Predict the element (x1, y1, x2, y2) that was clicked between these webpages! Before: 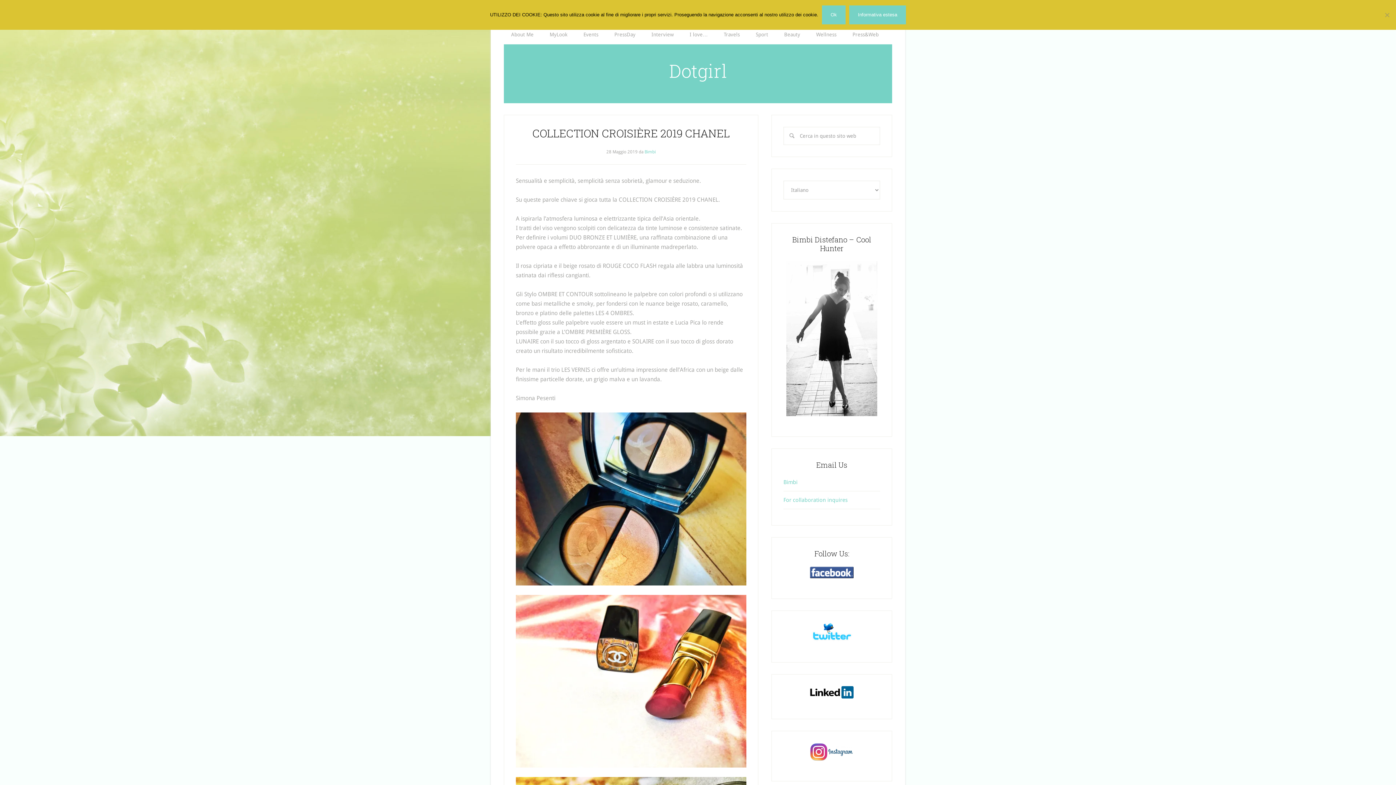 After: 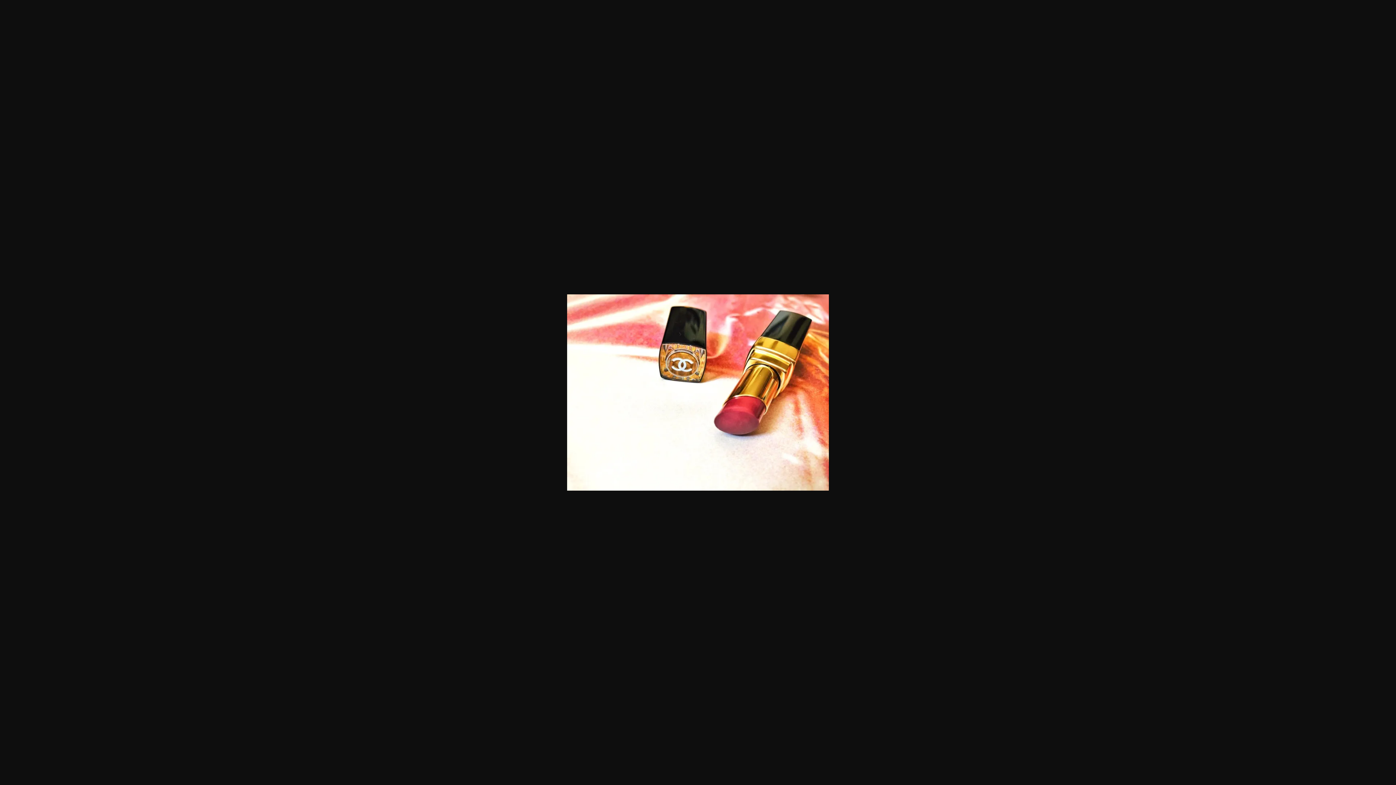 Action: bbox: (516, 595, 746, 768)